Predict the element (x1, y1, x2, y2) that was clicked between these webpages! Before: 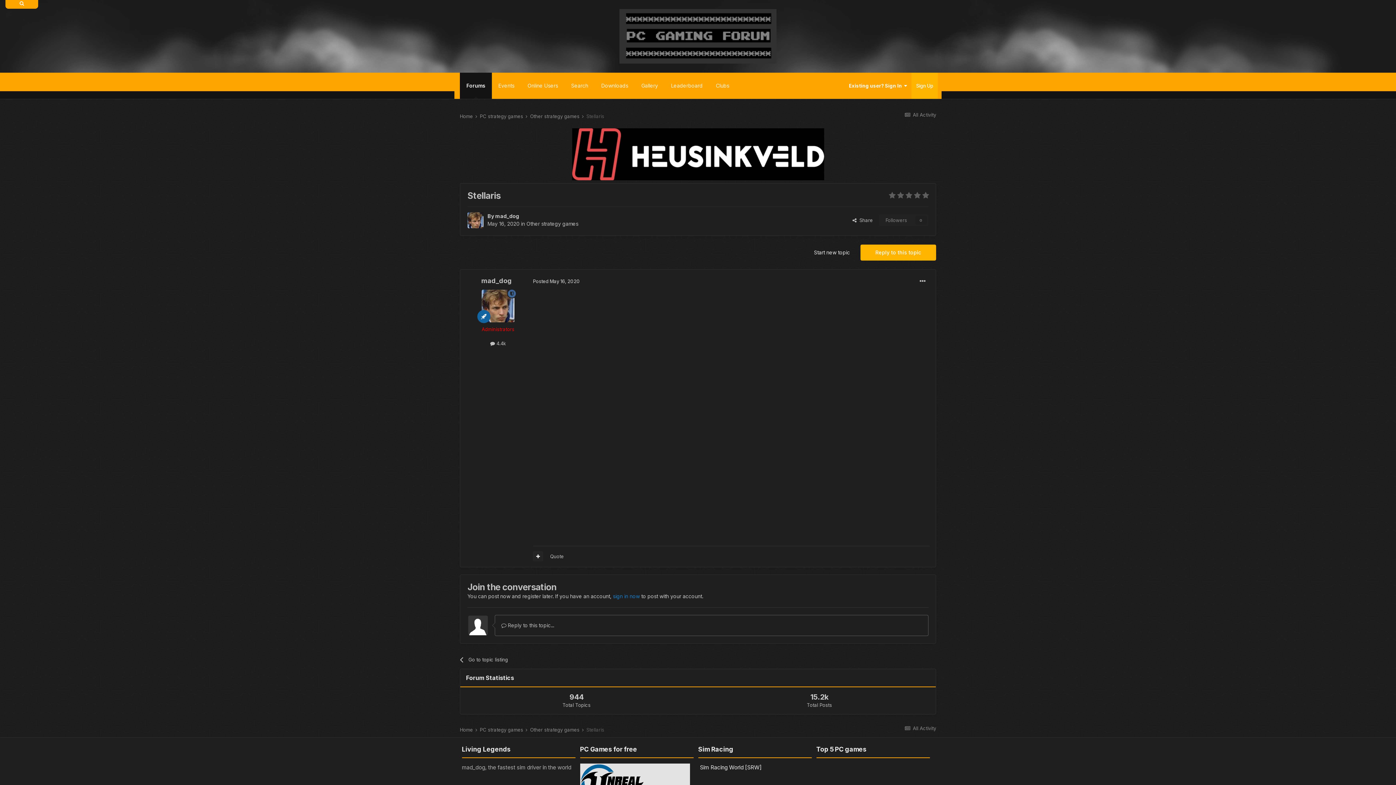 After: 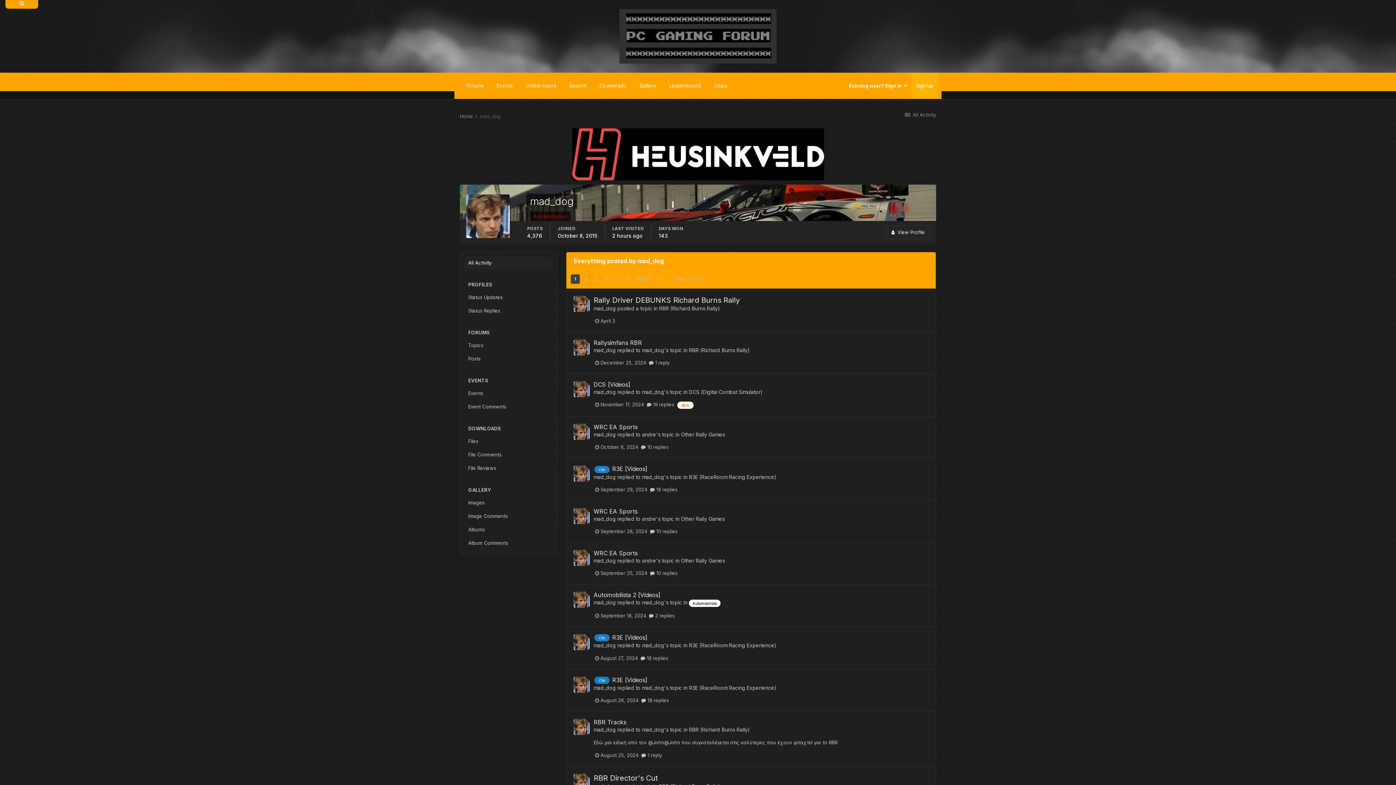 Action: bbox: (490, 340, 506, 346) label:  4.4k